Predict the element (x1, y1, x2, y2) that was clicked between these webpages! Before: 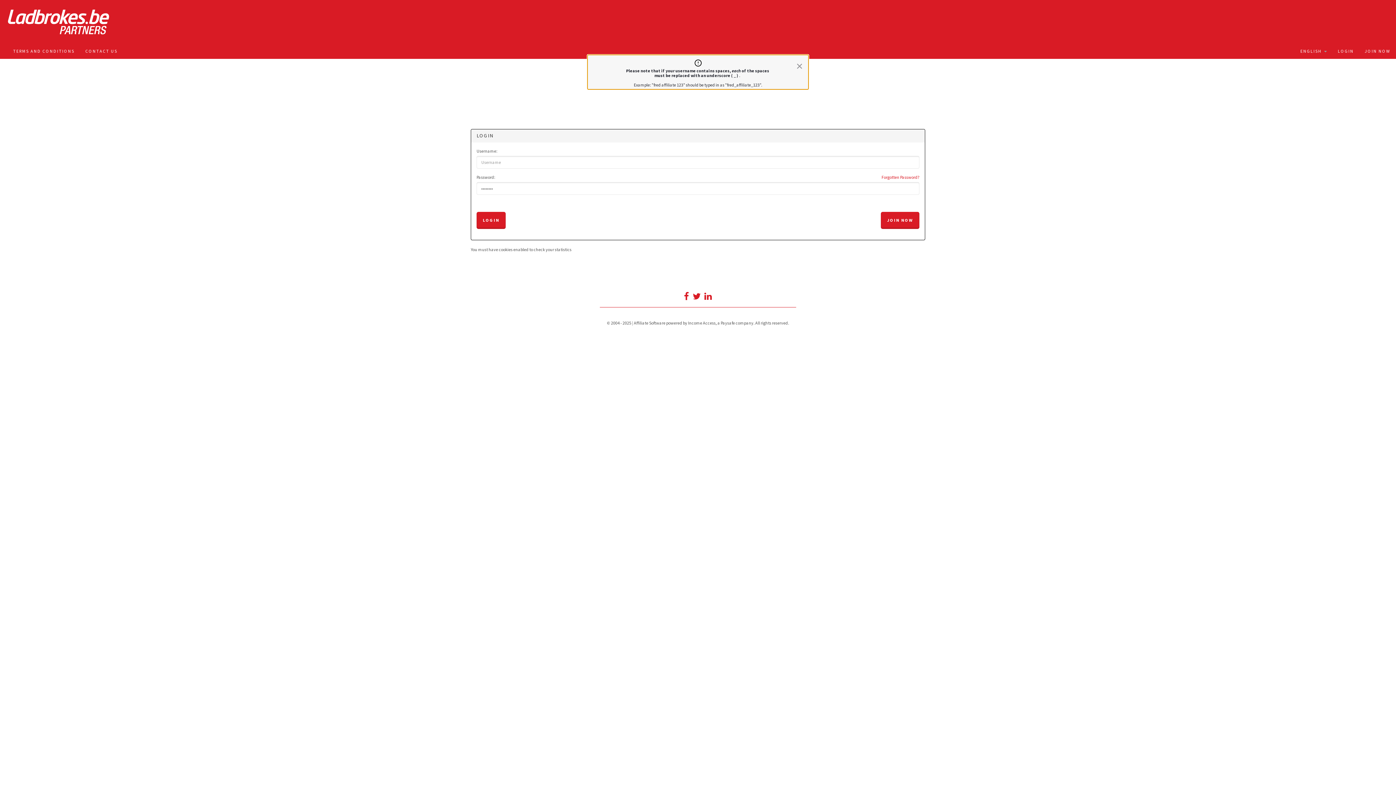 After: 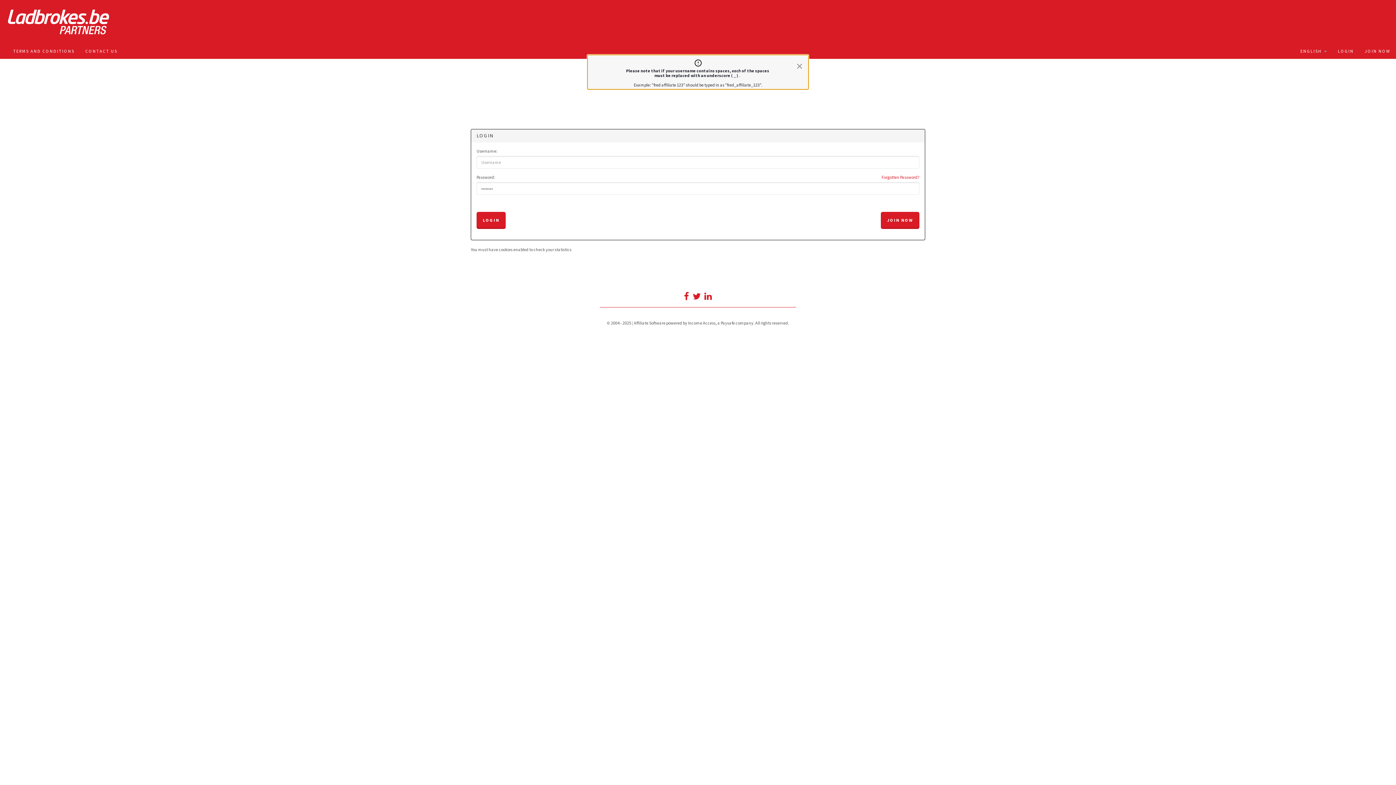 Action: bbox: (4, 4, 113, 40)